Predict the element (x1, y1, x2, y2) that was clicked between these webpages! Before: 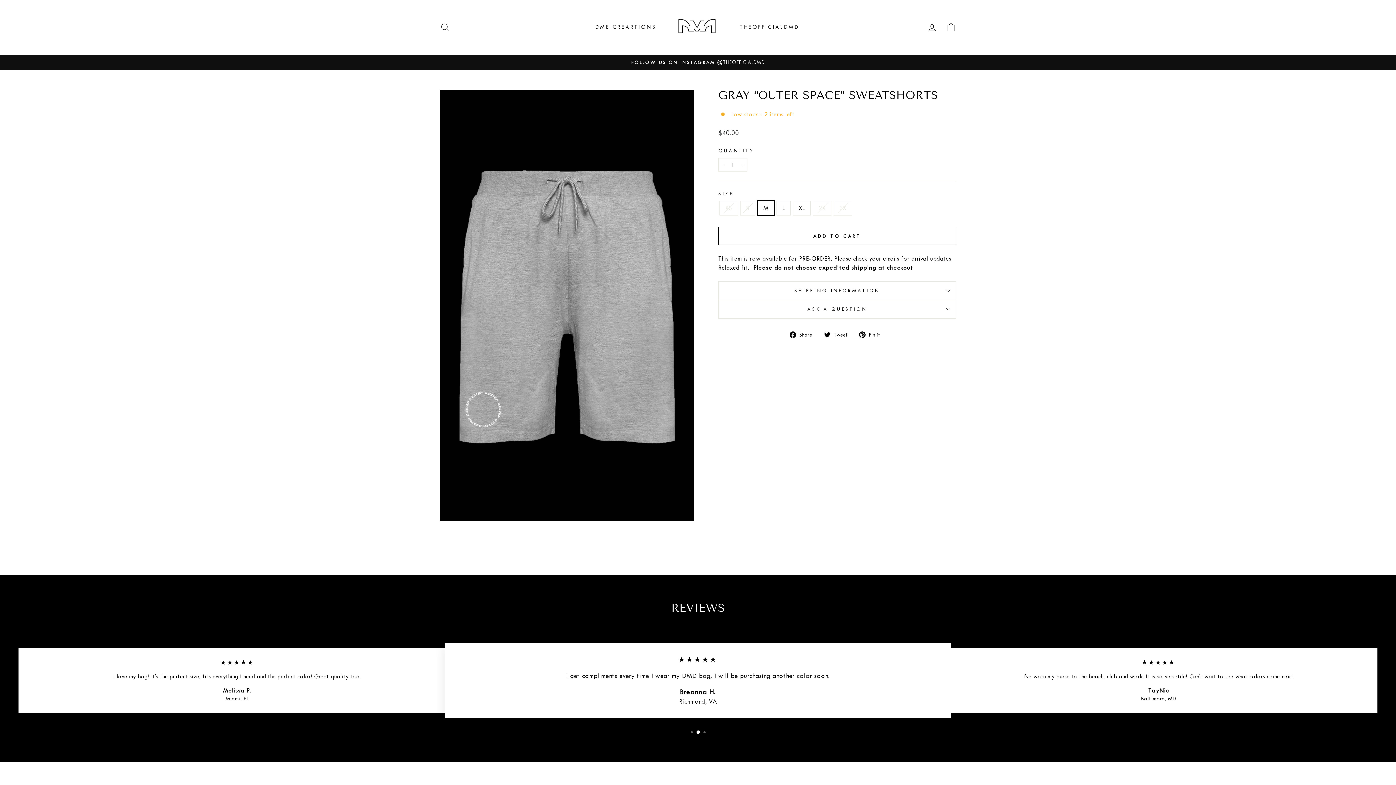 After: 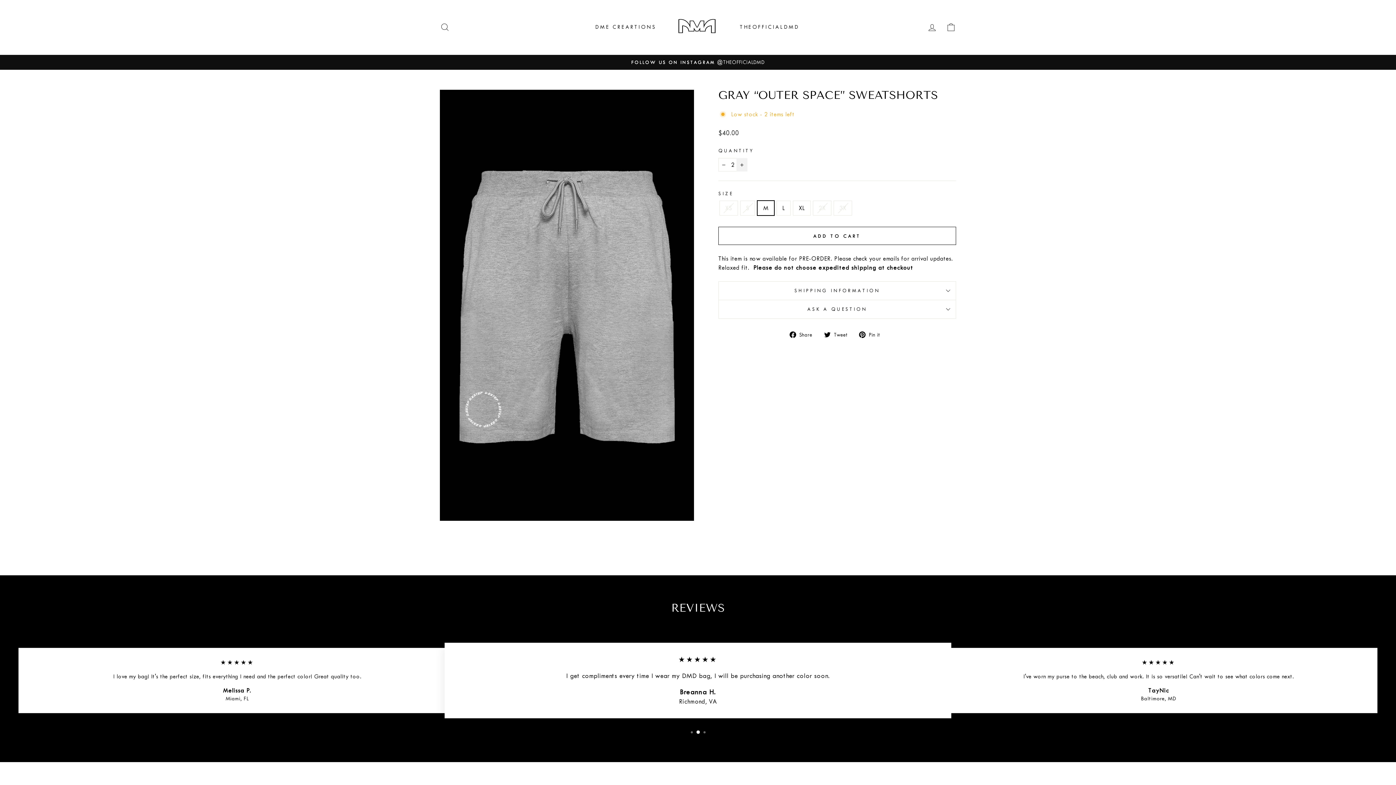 Action: bbox: (736, 158, 747, 171) label: Increase item quantity by one